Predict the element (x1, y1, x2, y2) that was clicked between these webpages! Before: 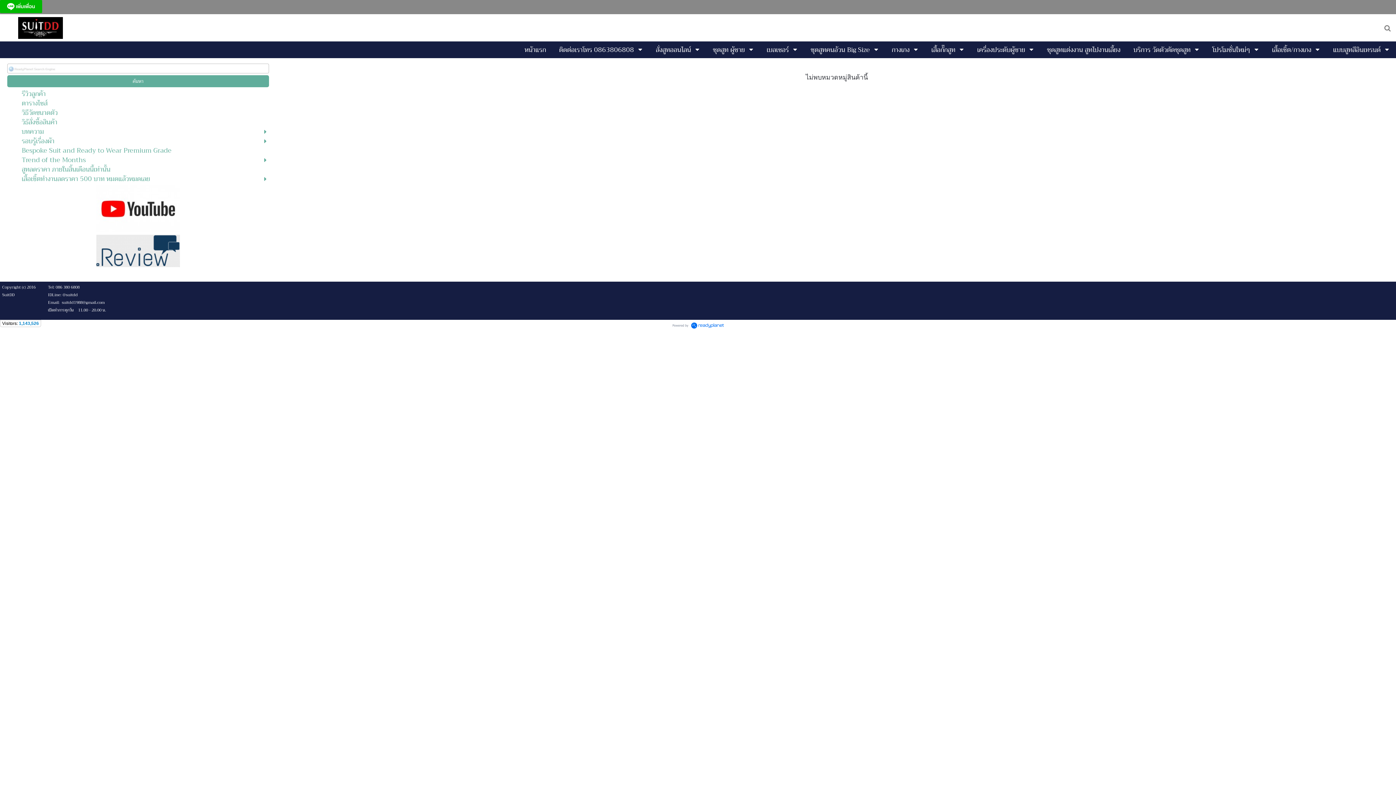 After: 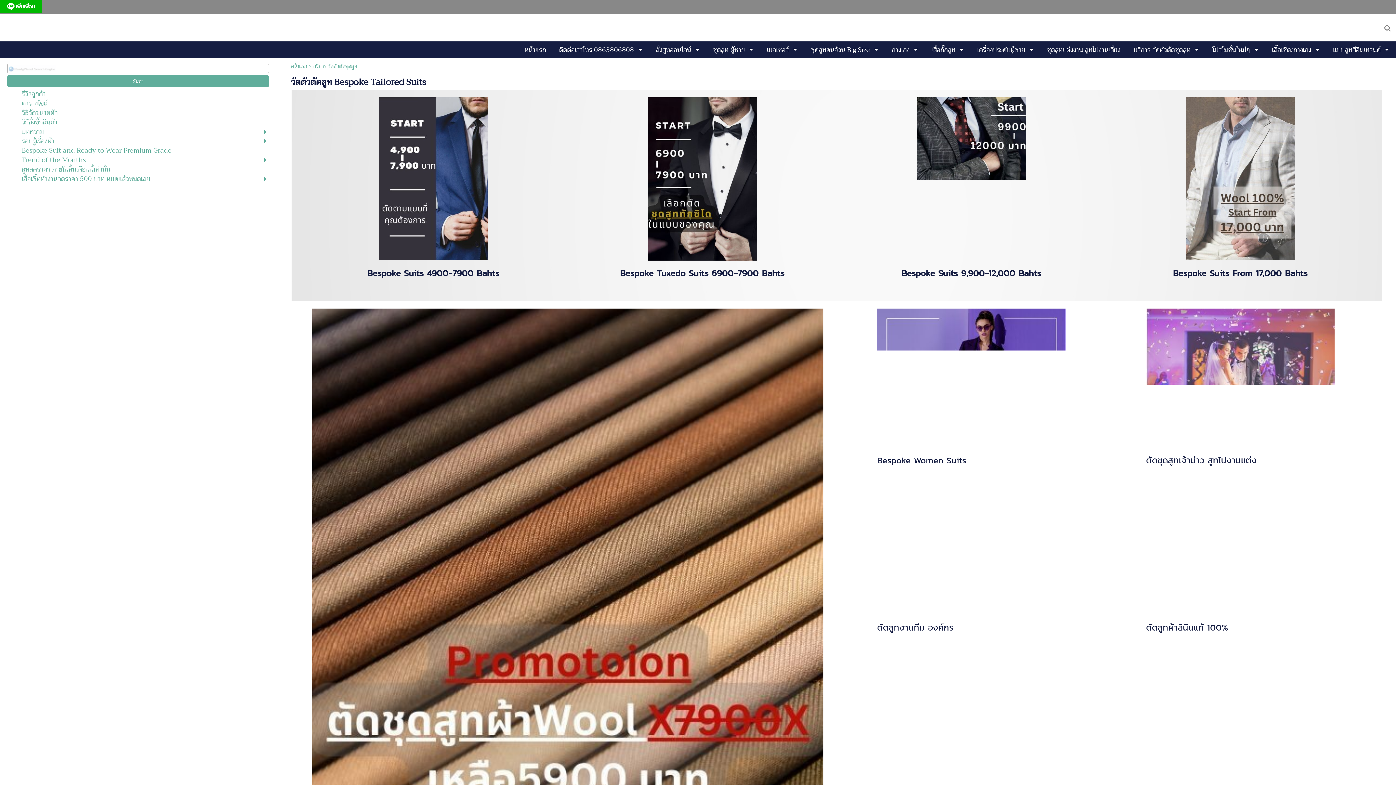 Action: label: บริการ วัดตัวตัดชุดสูท bbox: (1133, 42, 1190, 56)